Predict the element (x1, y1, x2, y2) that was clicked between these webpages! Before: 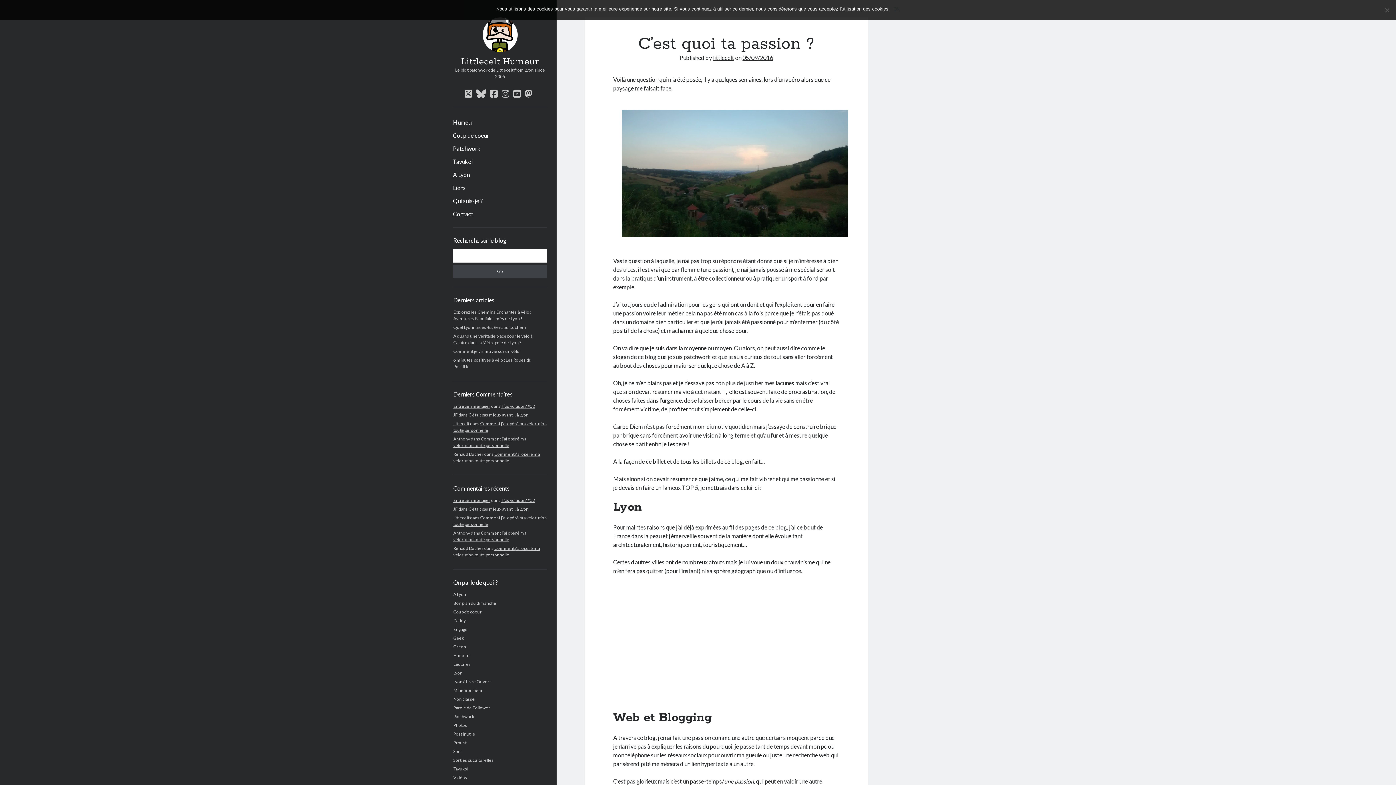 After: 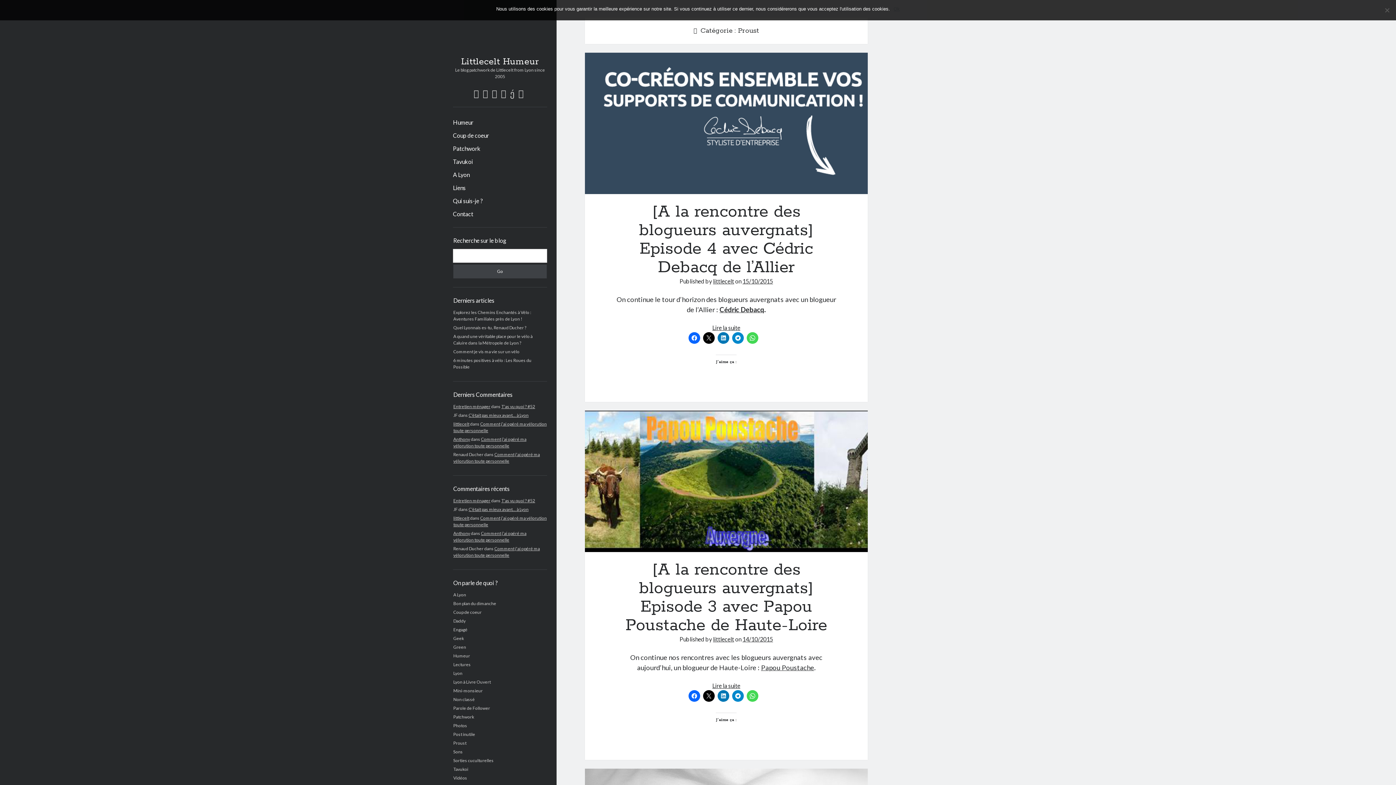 Action: bbox: (453, 740, 466, 745) label: Proust